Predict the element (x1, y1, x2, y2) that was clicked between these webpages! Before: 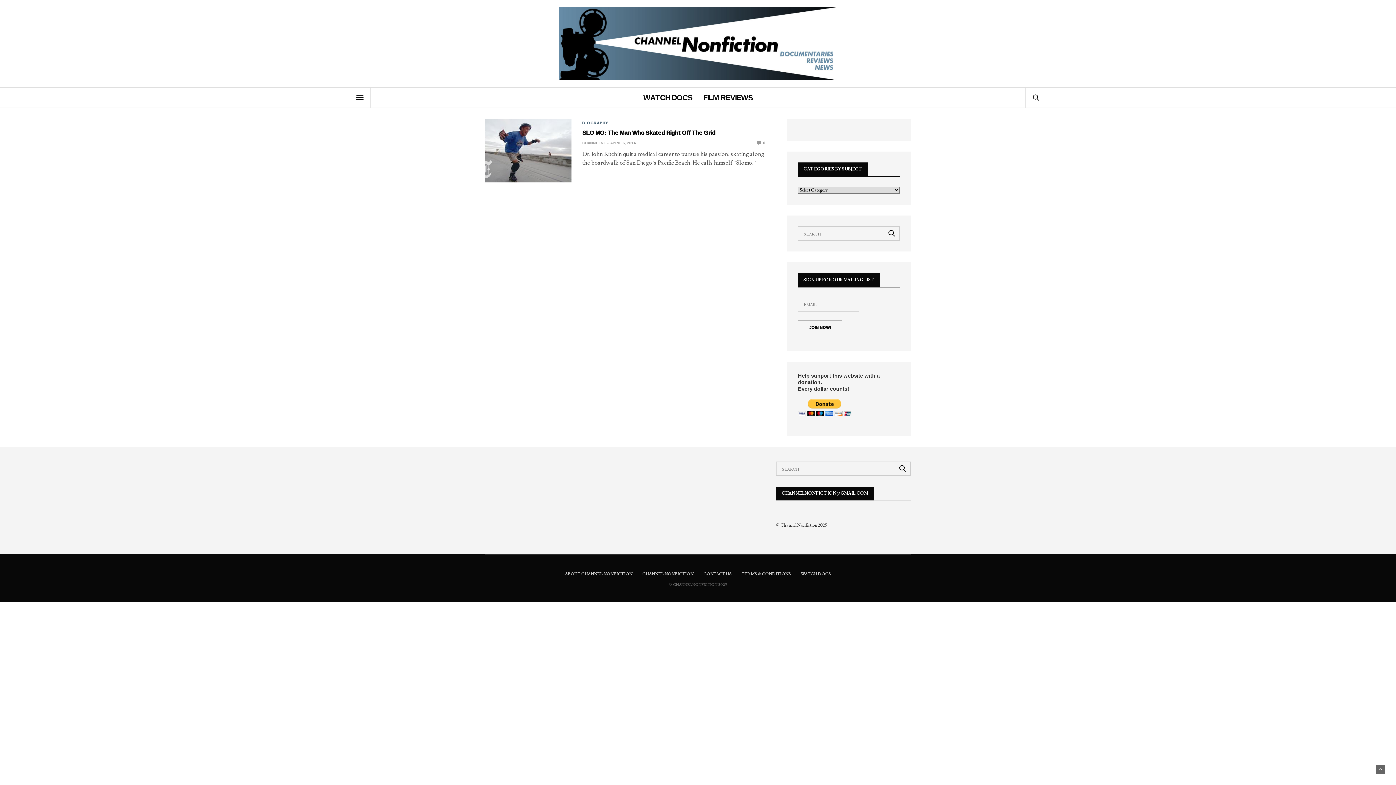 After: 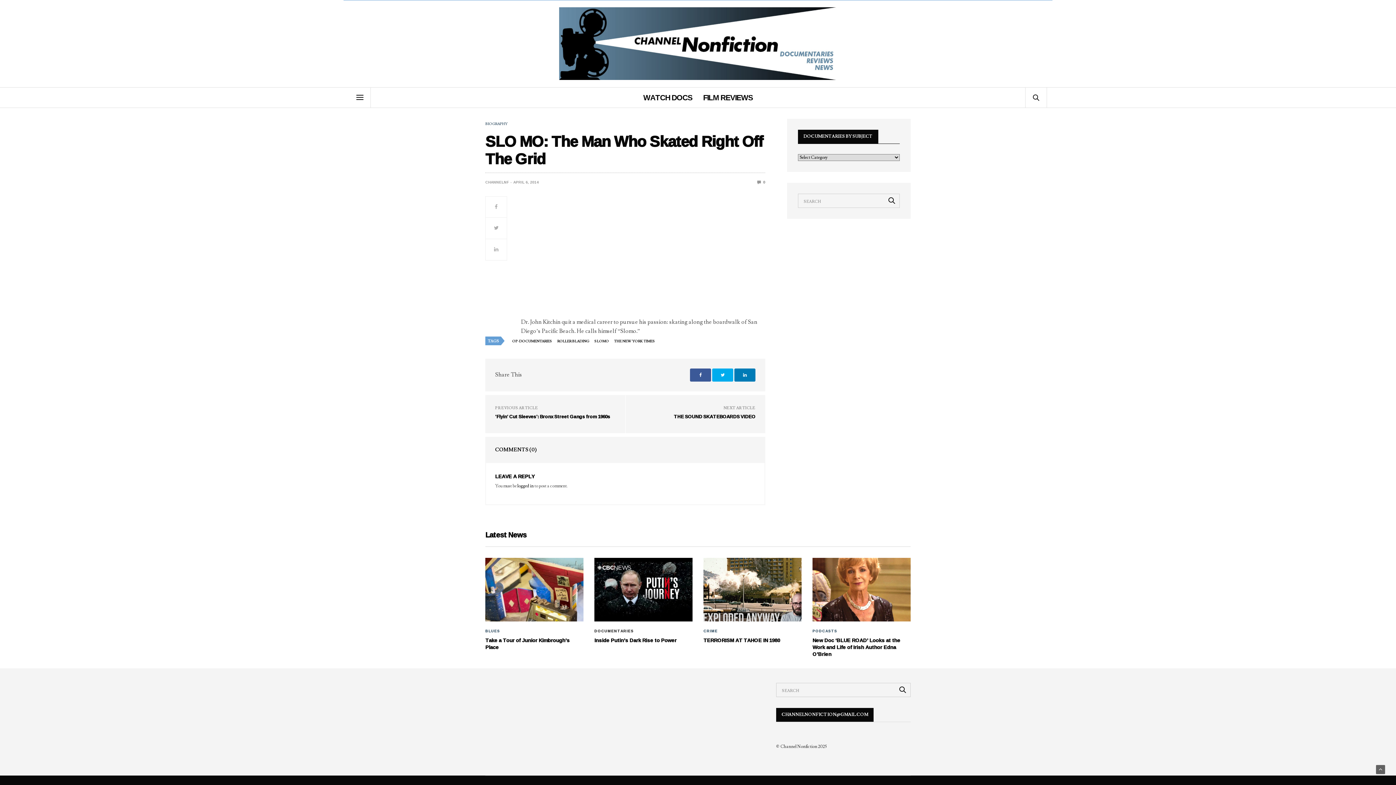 Action: bbox: (582, 127, 715, 138) label: SLO MO: The Man Who Skated Right Off The Grid